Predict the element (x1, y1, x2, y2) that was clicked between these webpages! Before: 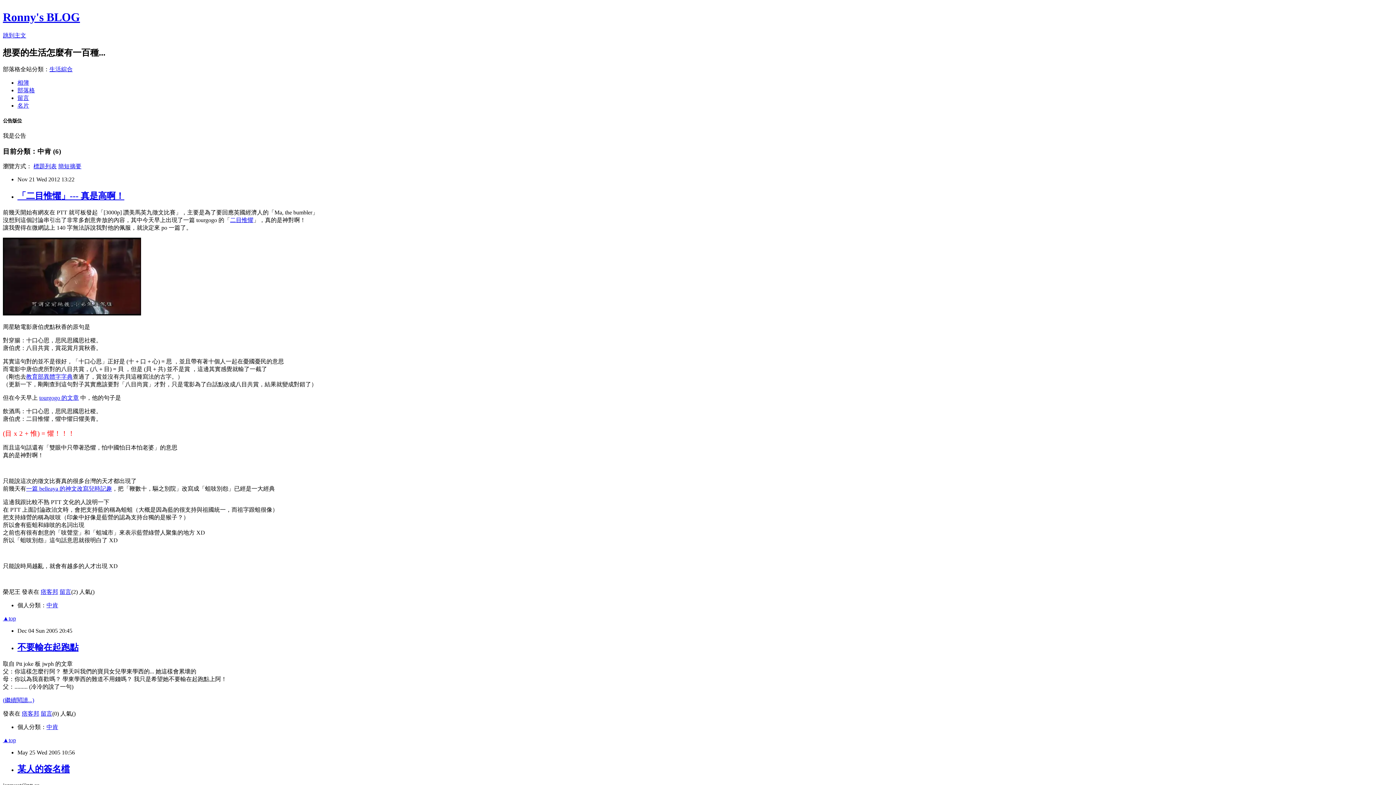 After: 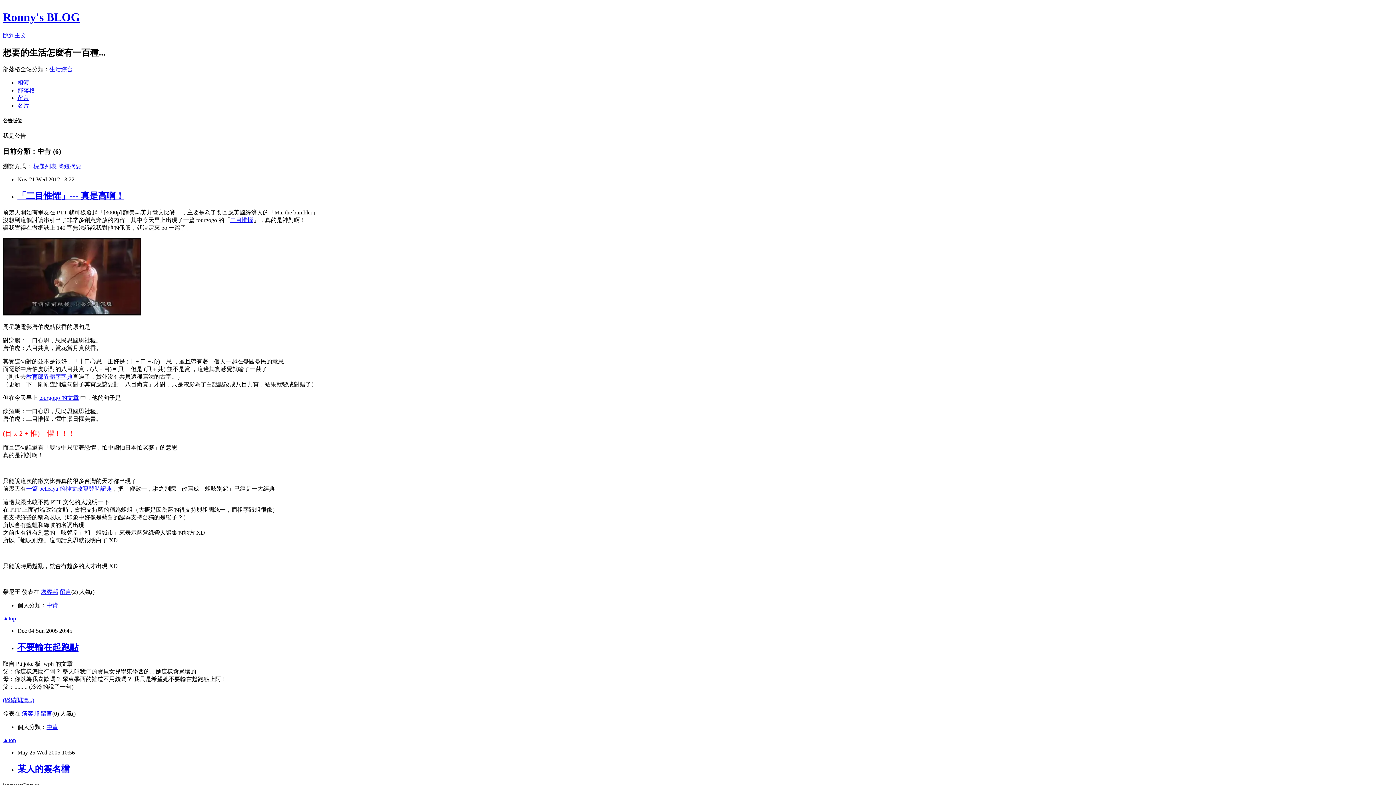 Action: bbox: (17, 94, 29, 100) label: 留言